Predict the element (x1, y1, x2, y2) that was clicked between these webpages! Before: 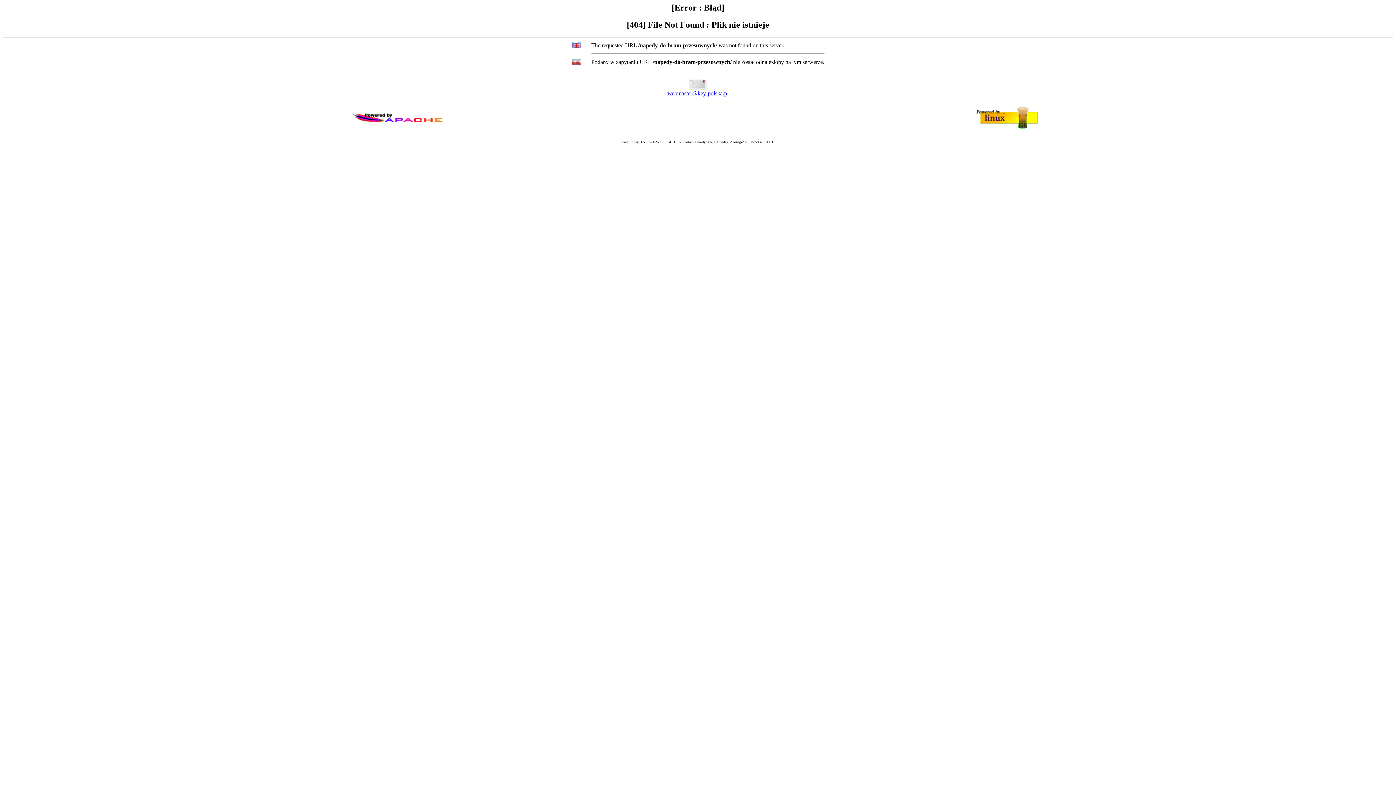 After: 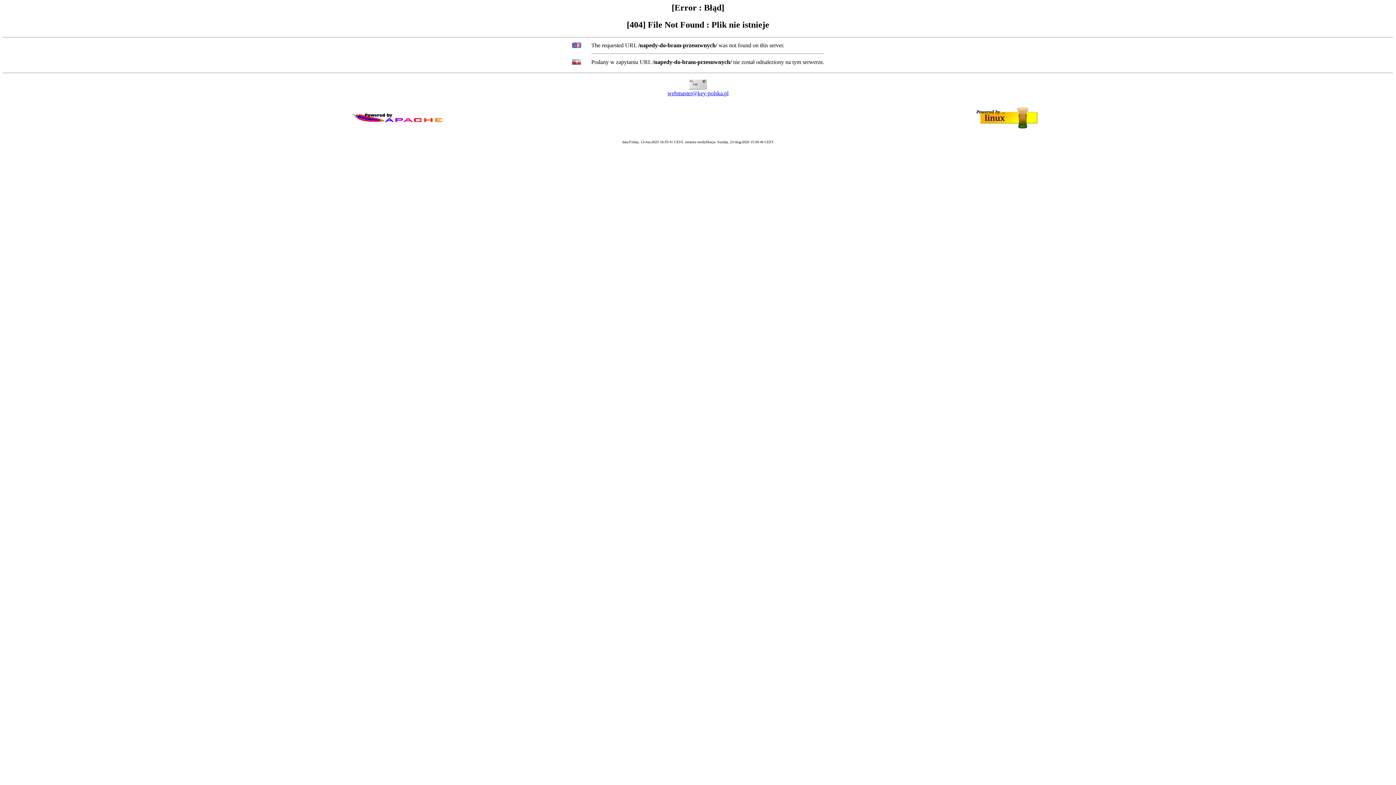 Action: label: webmaster@key-polska.pl bbox: (667, 90, 728, 96)